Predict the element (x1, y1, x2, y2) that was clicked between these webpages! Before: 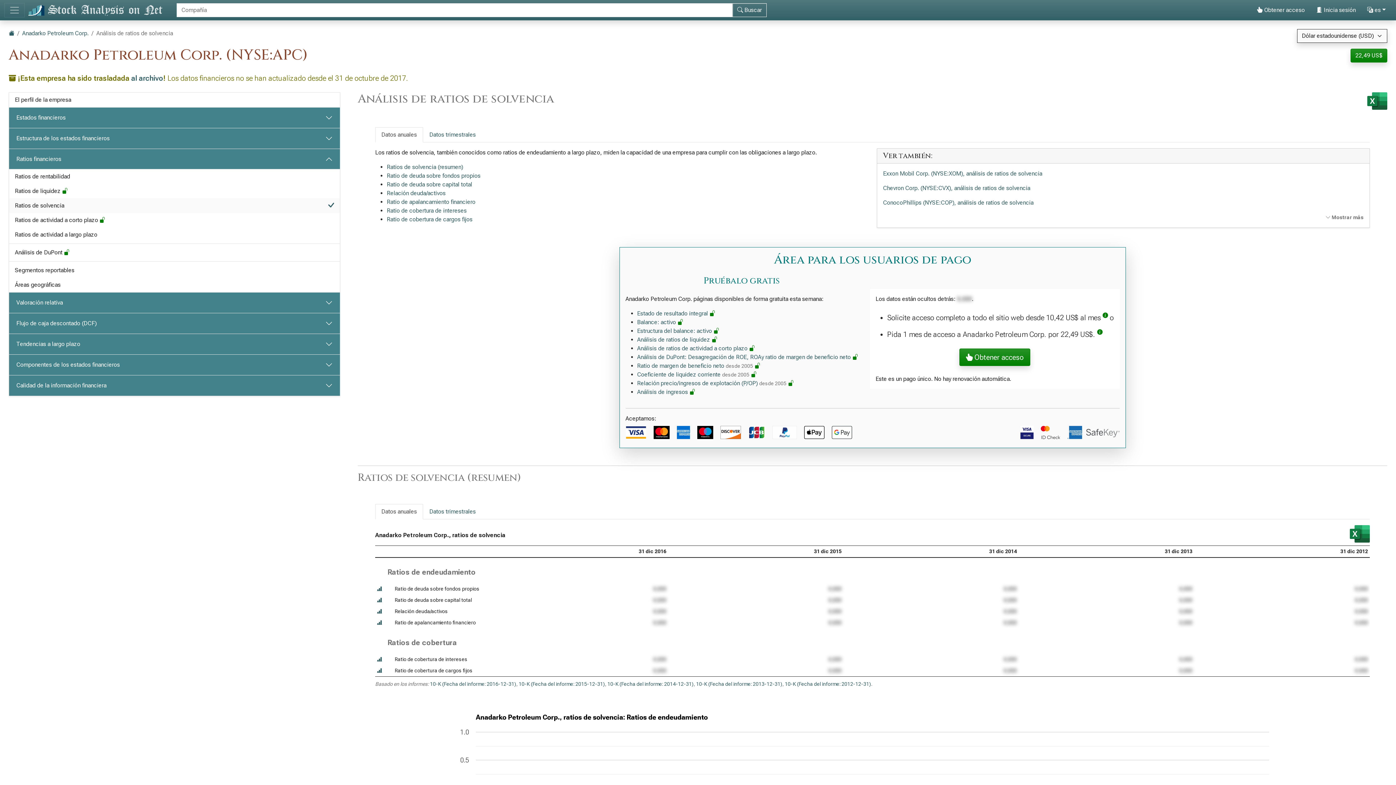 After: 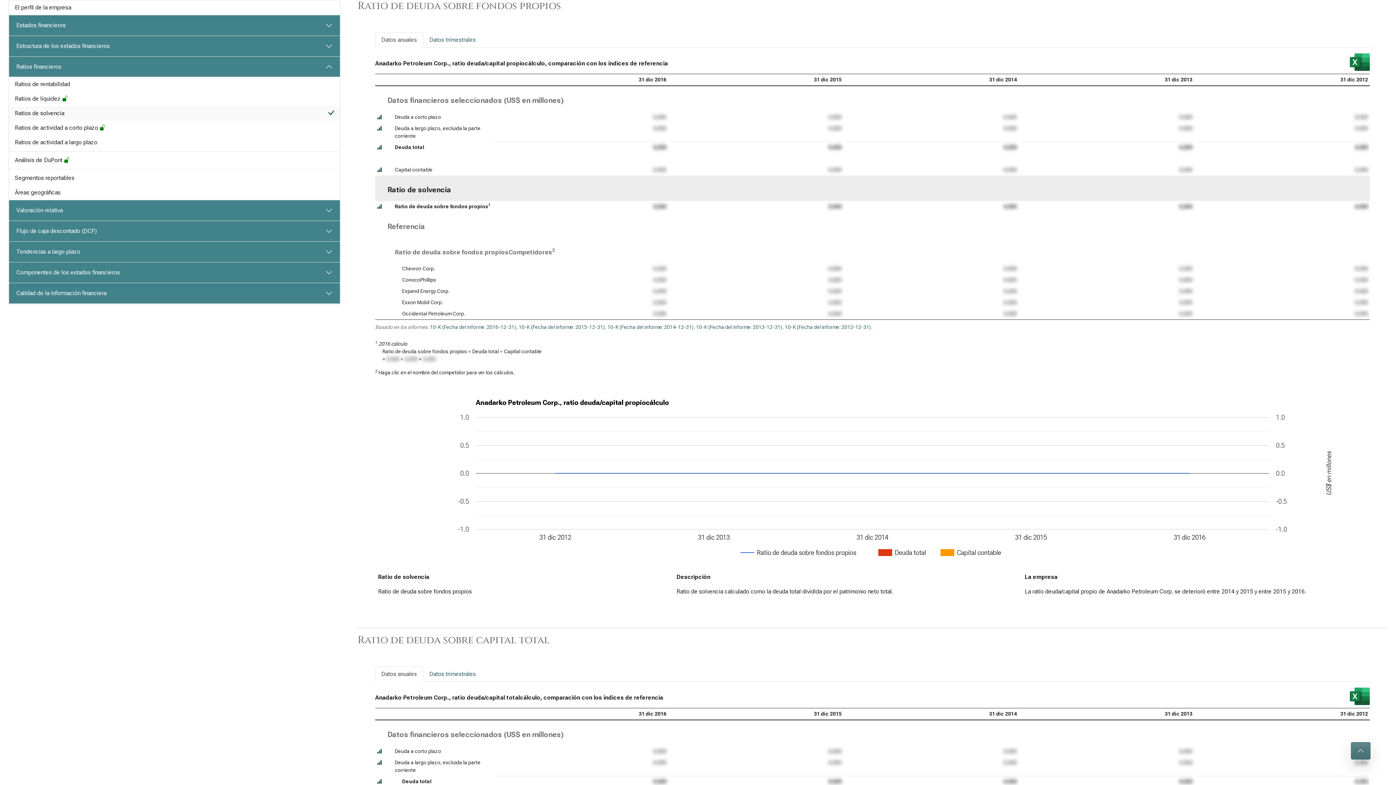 Action: bbox: (386, 172, 480, 179) label: Ratio de deuda sobre fondos propios